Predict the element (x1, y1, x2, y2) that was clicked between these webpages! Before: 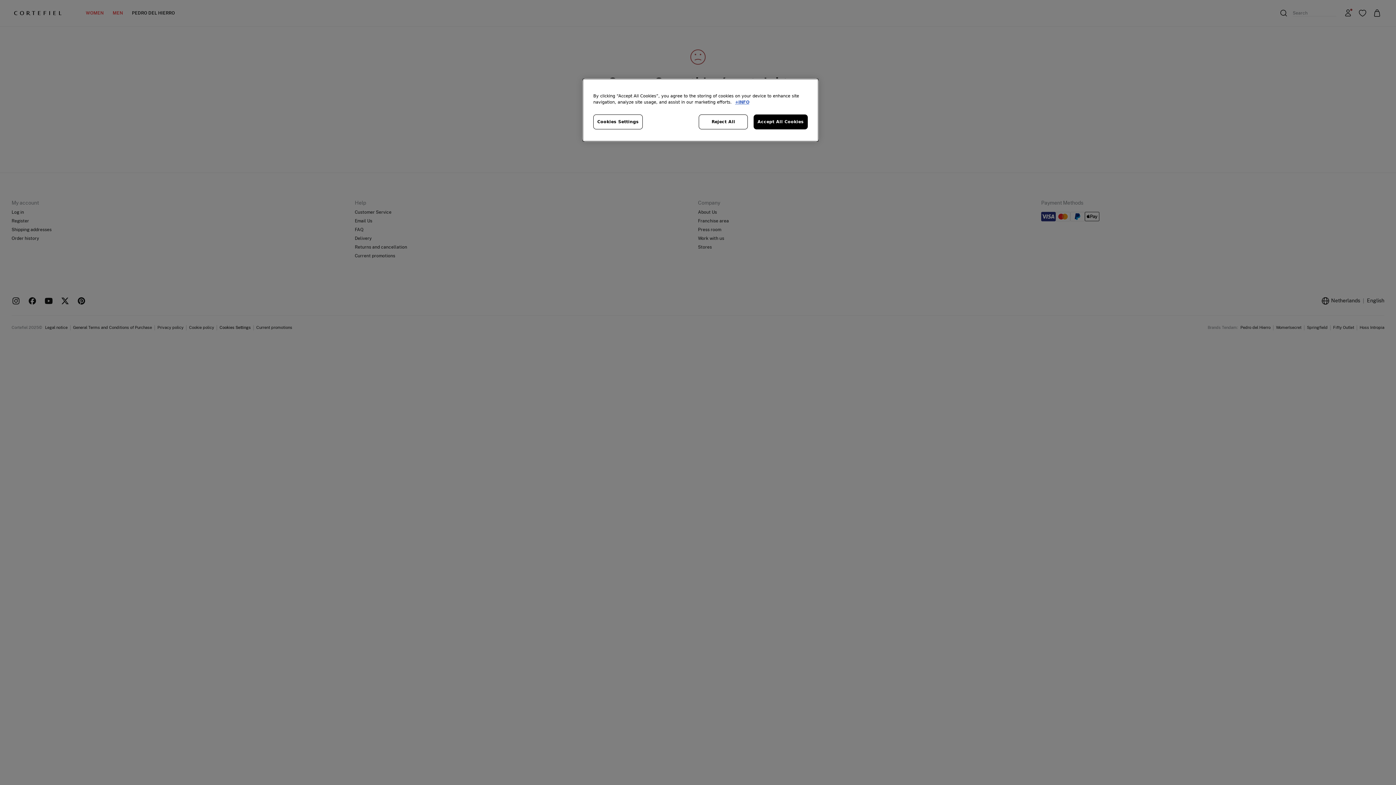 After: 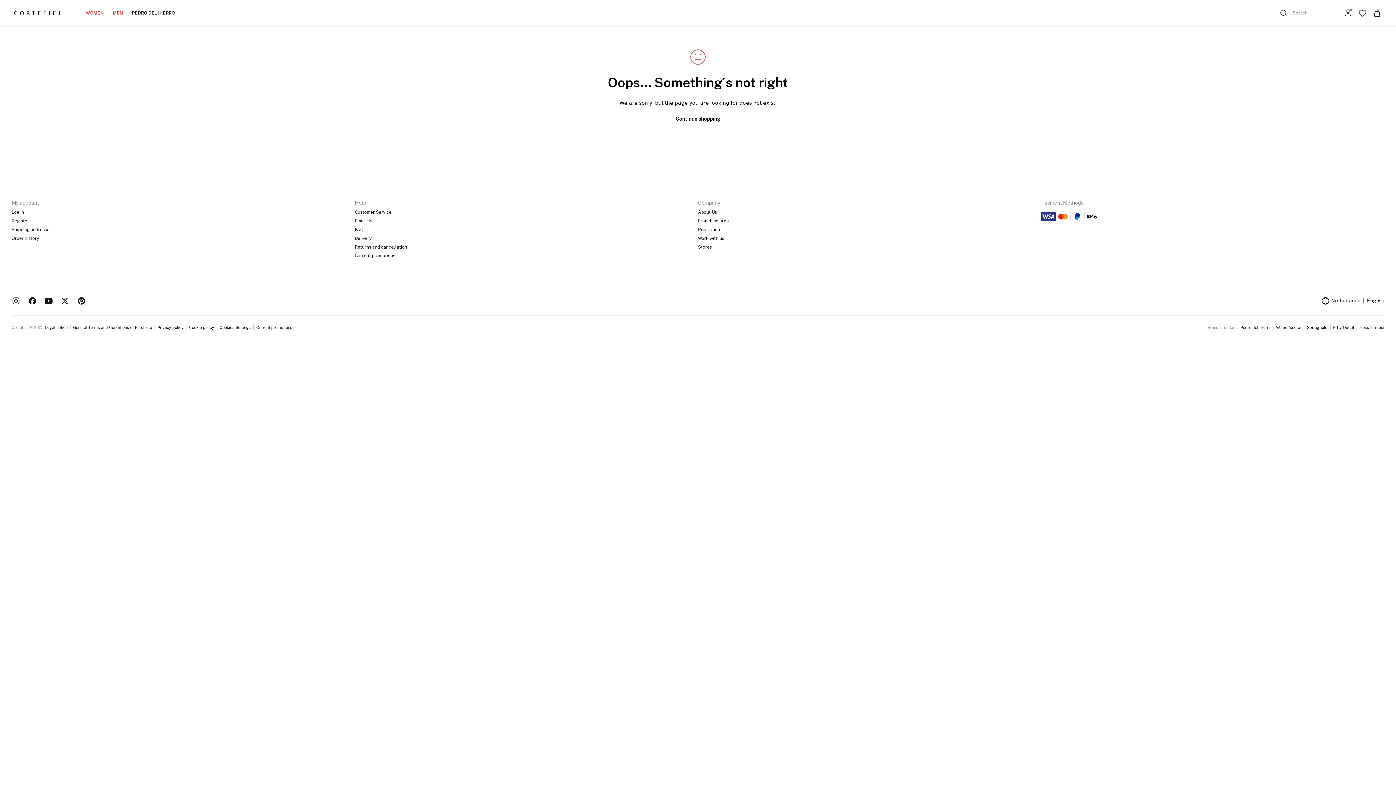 Action: label: Reject All bbox: (699, 114, 748, 129)